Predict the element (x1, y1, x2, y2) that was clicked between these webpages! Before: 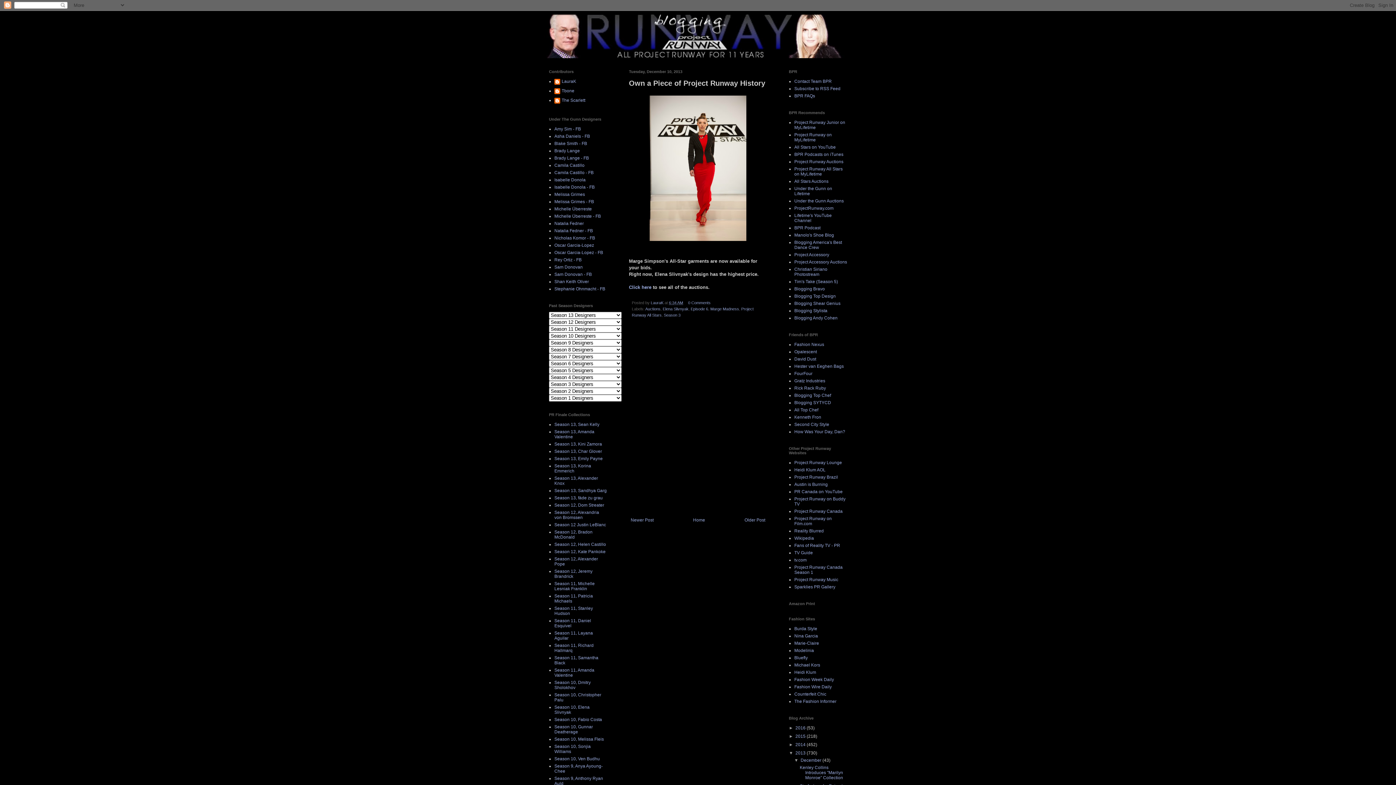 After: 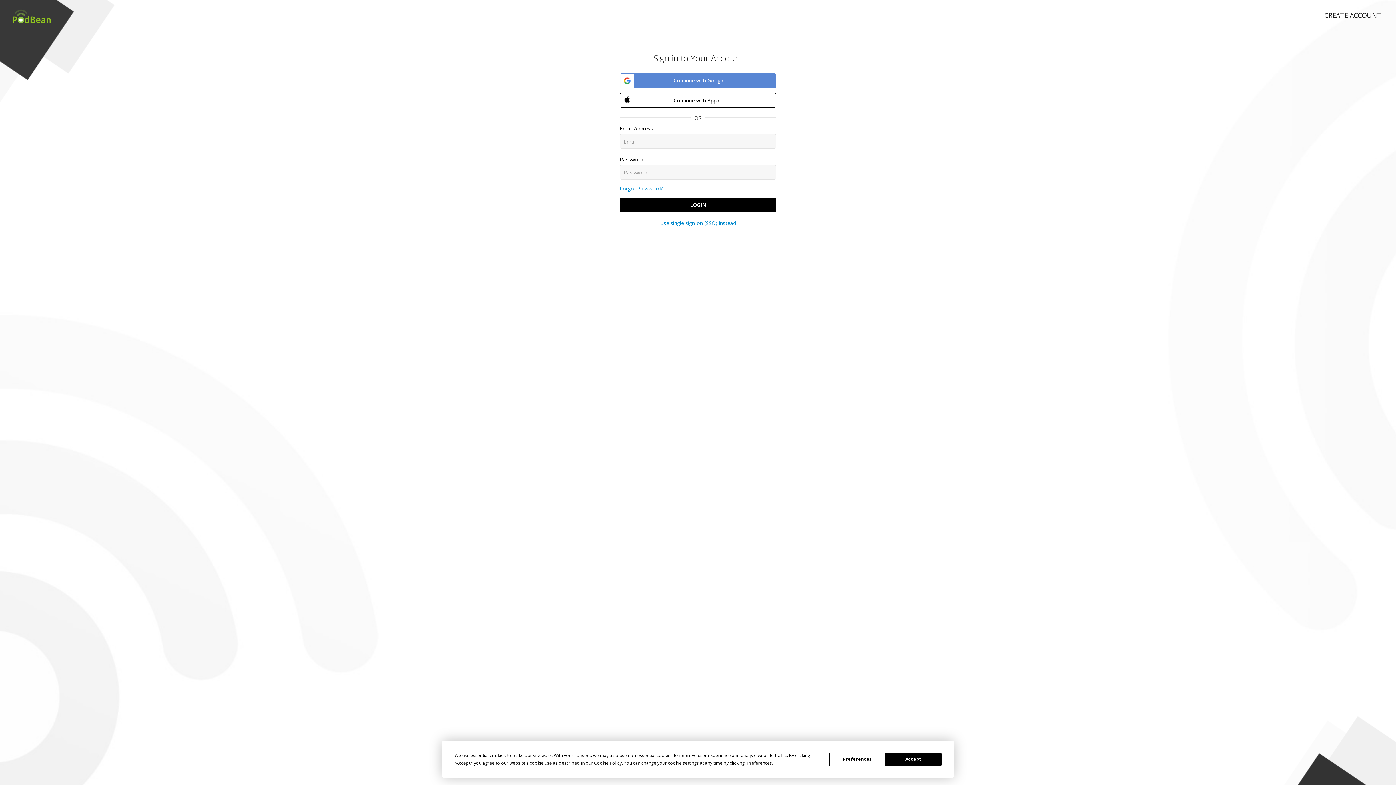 Action: bbox: (794, 225, 820, 230) label: BPR Podcast